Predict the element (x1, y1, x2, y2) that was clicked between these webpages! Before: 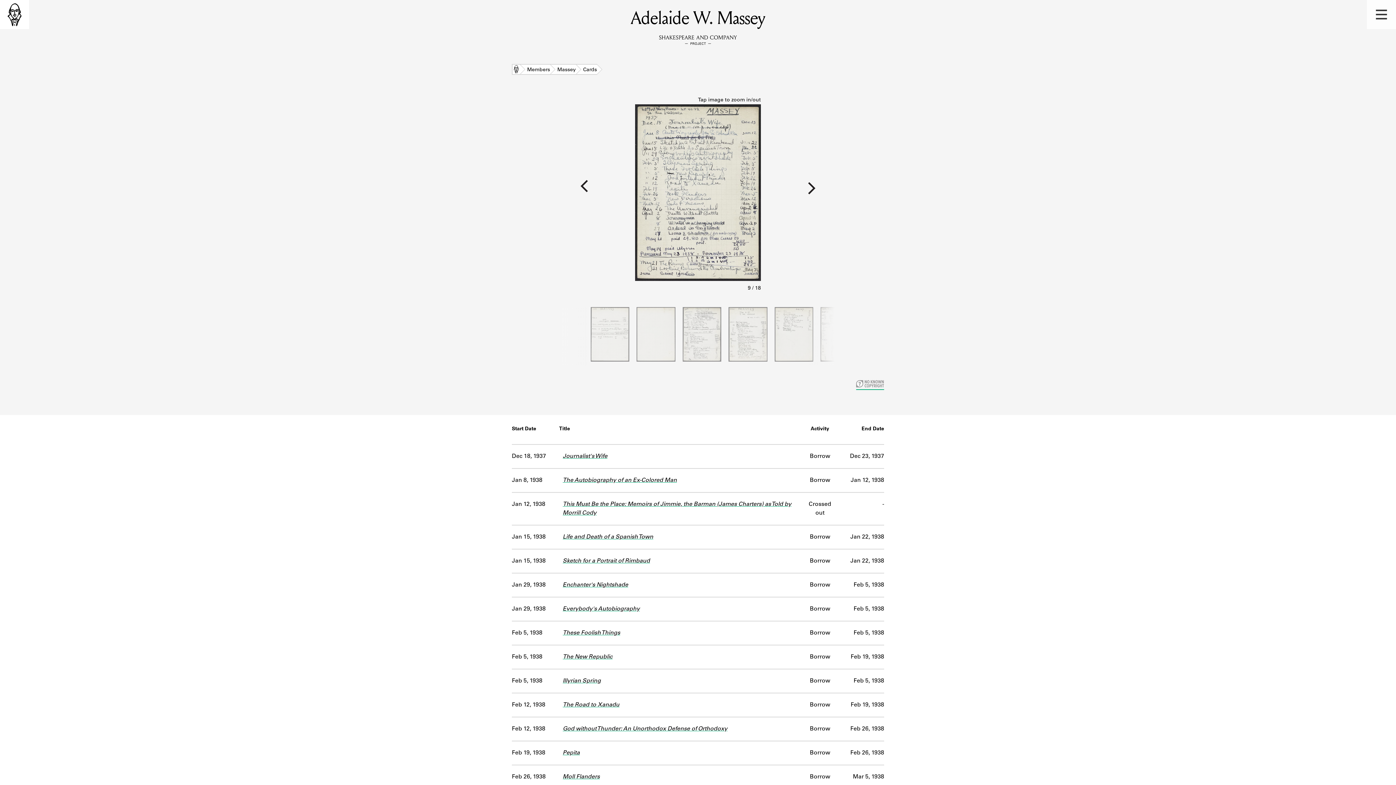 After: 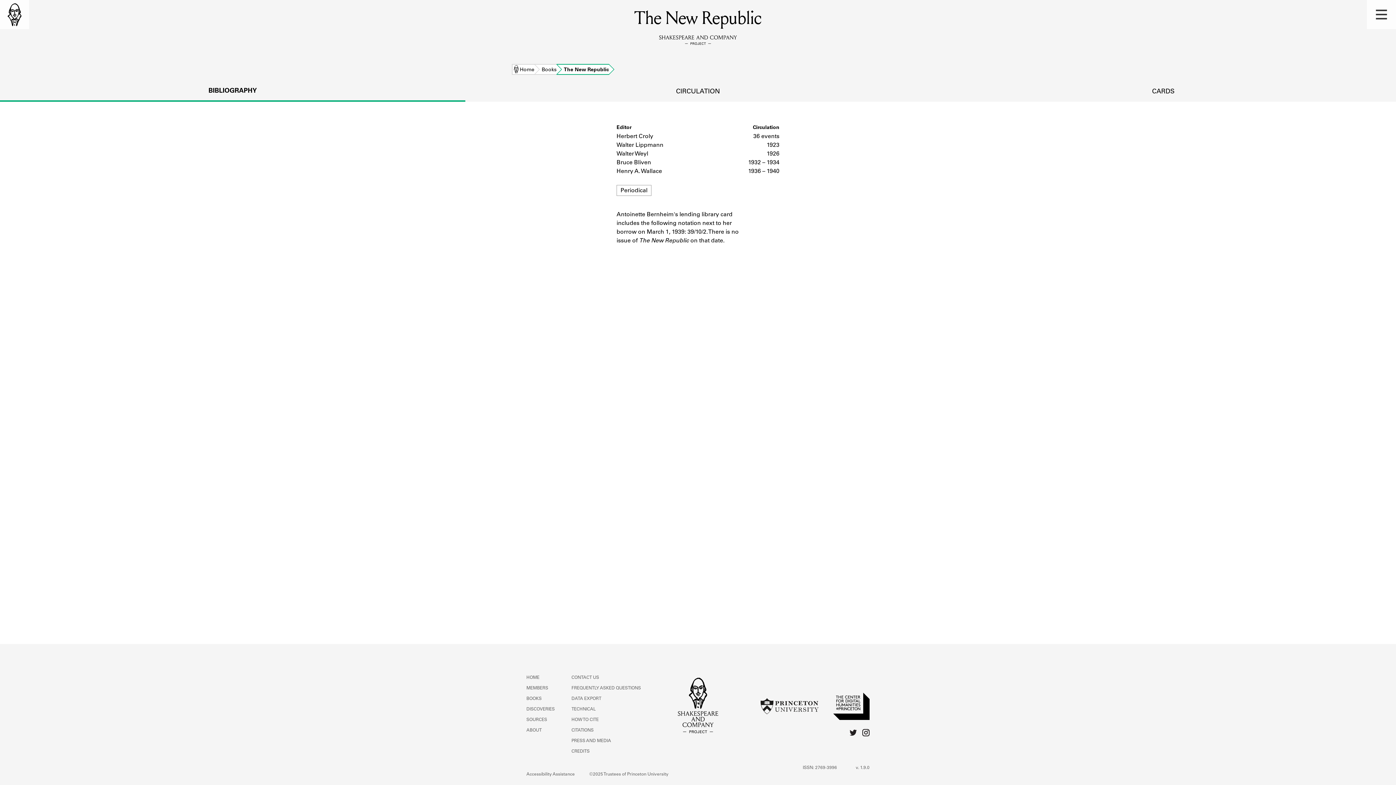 Action: bbox: (562, 654, 612, 660) label: The New Republic